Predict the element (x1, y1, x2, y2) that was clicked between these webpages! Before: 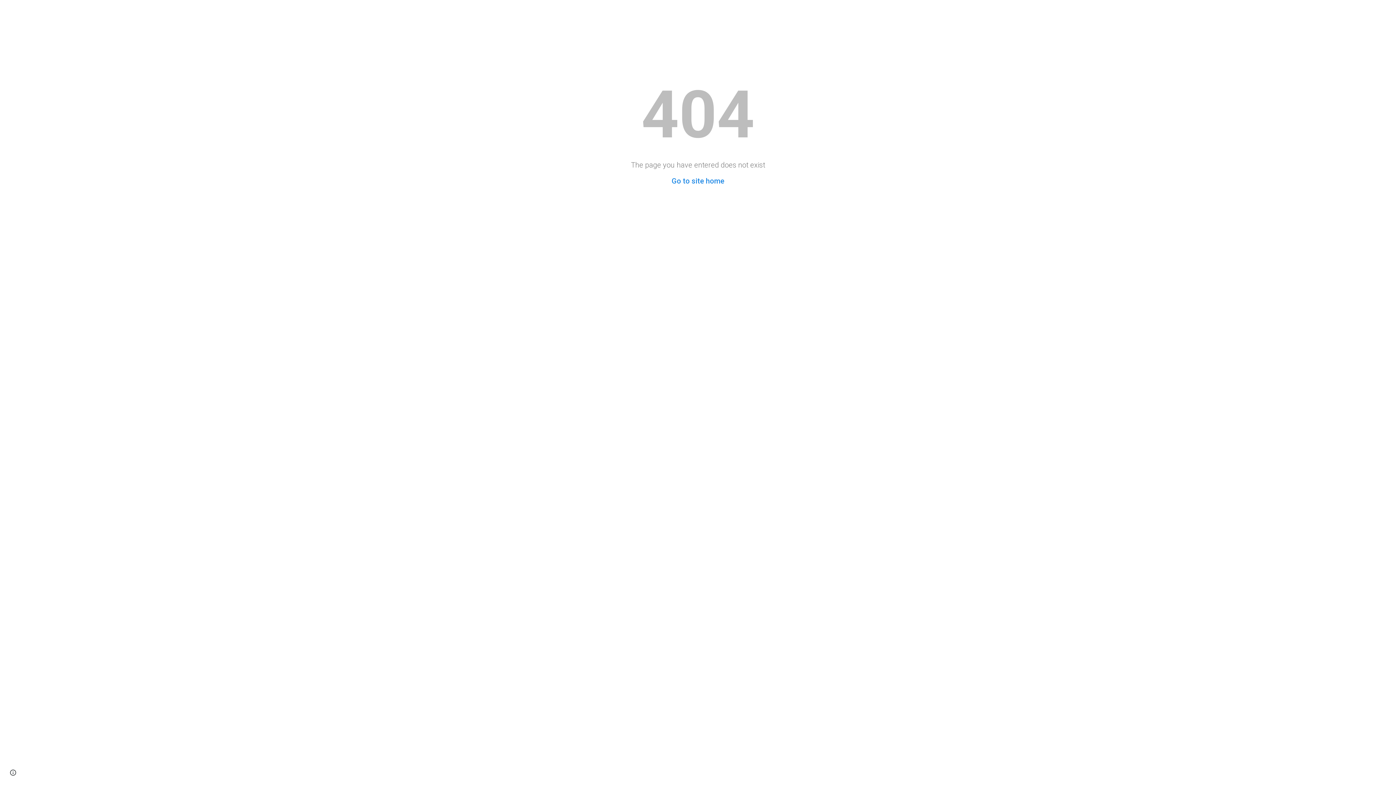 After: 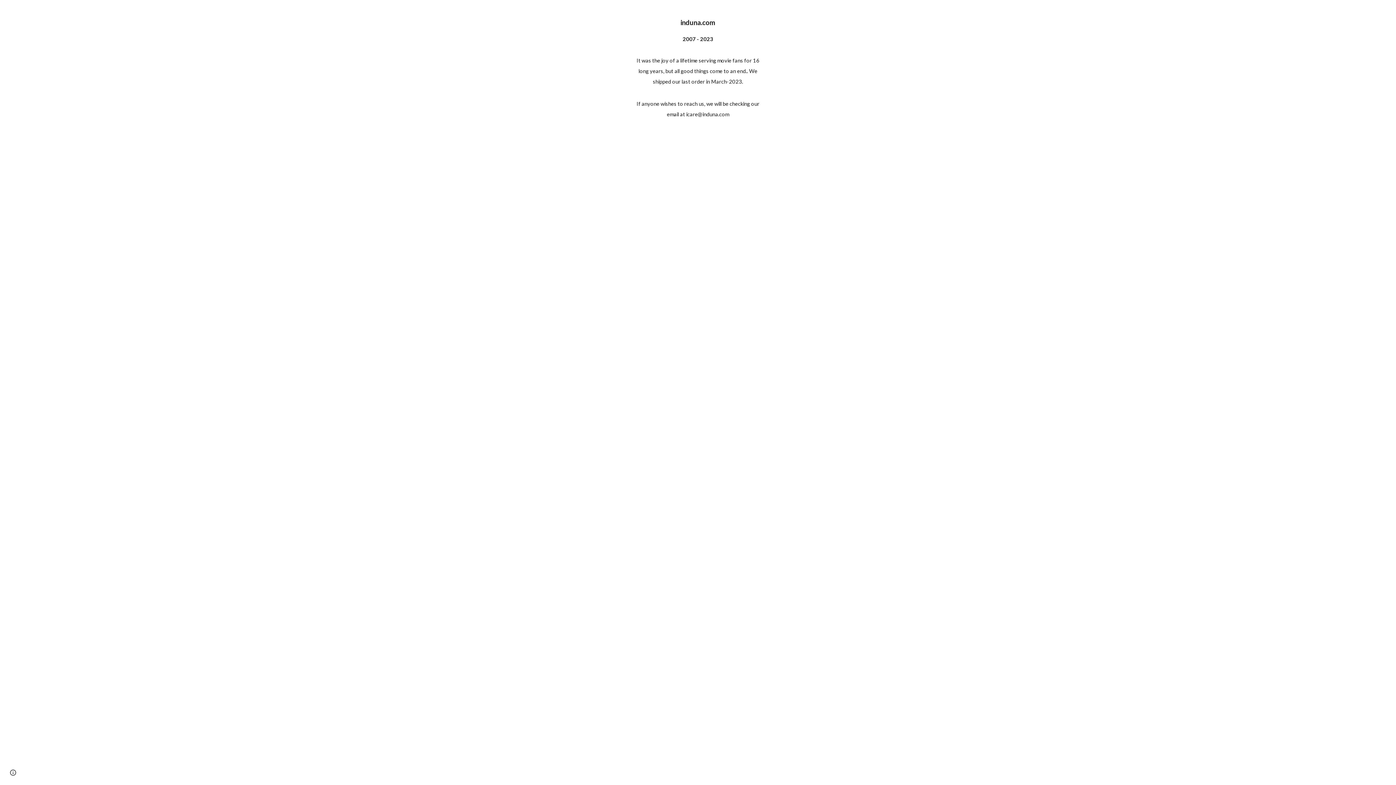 Action: bbox: (671, 176, 724, 185) label: Go to site home